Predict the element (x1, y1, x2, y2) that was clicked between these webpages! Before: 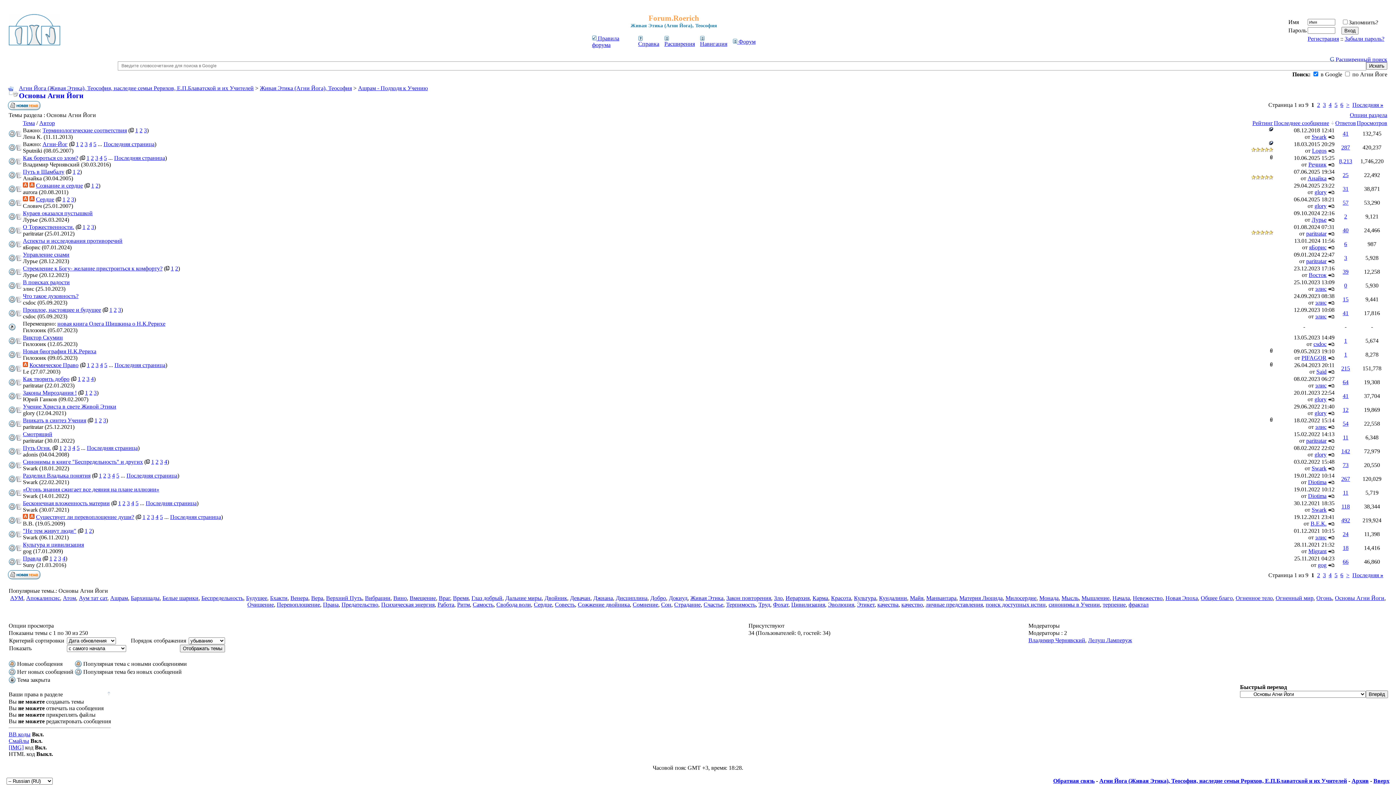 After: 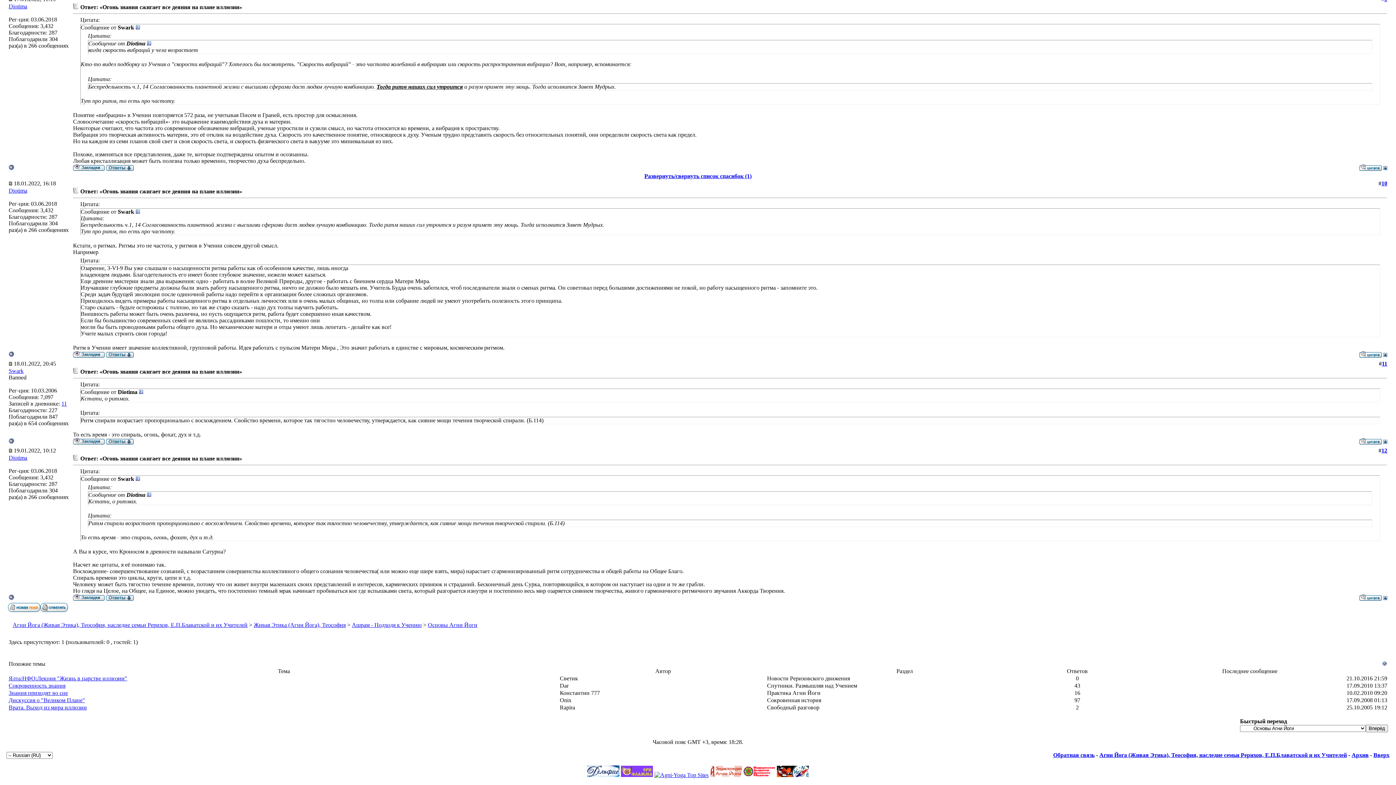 Action: bbox: (1328, 493, 1334, 499)